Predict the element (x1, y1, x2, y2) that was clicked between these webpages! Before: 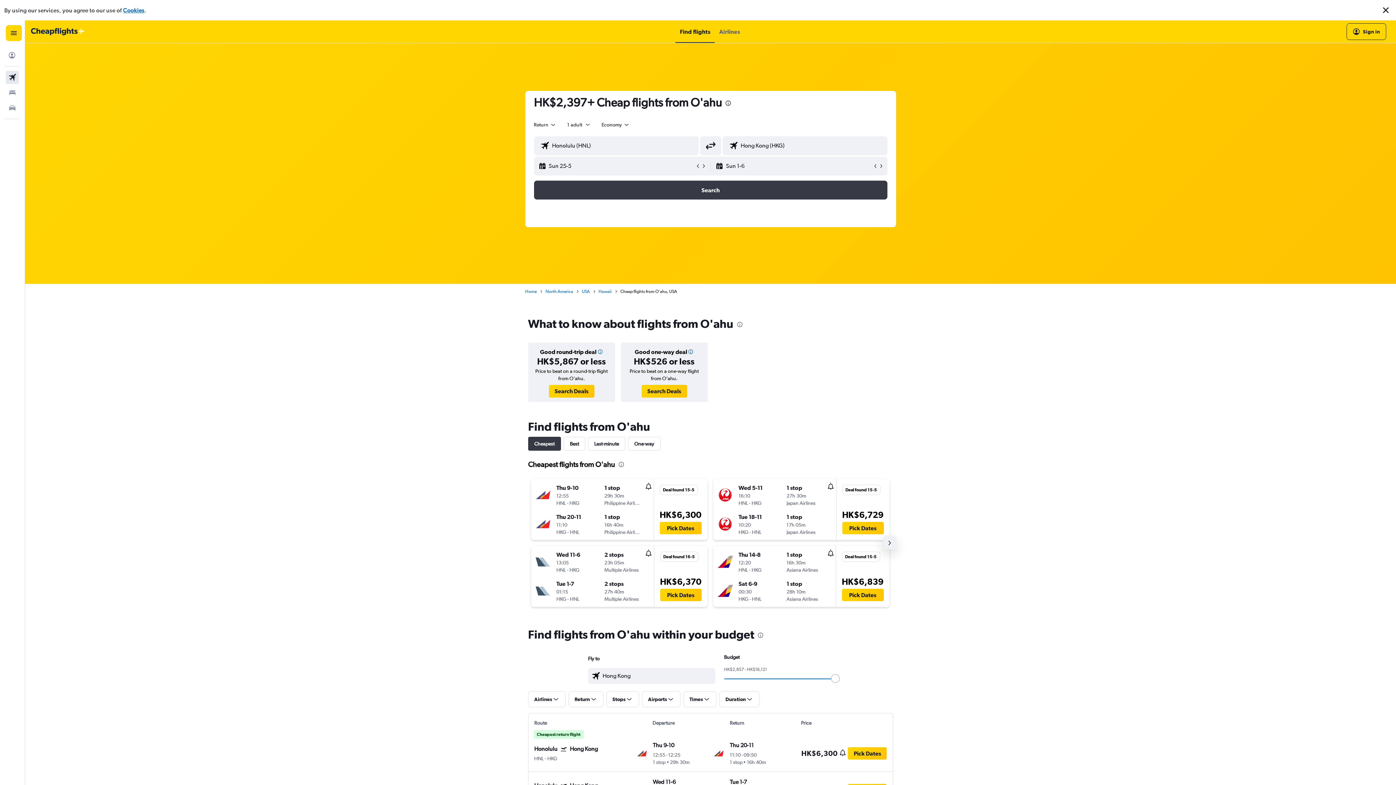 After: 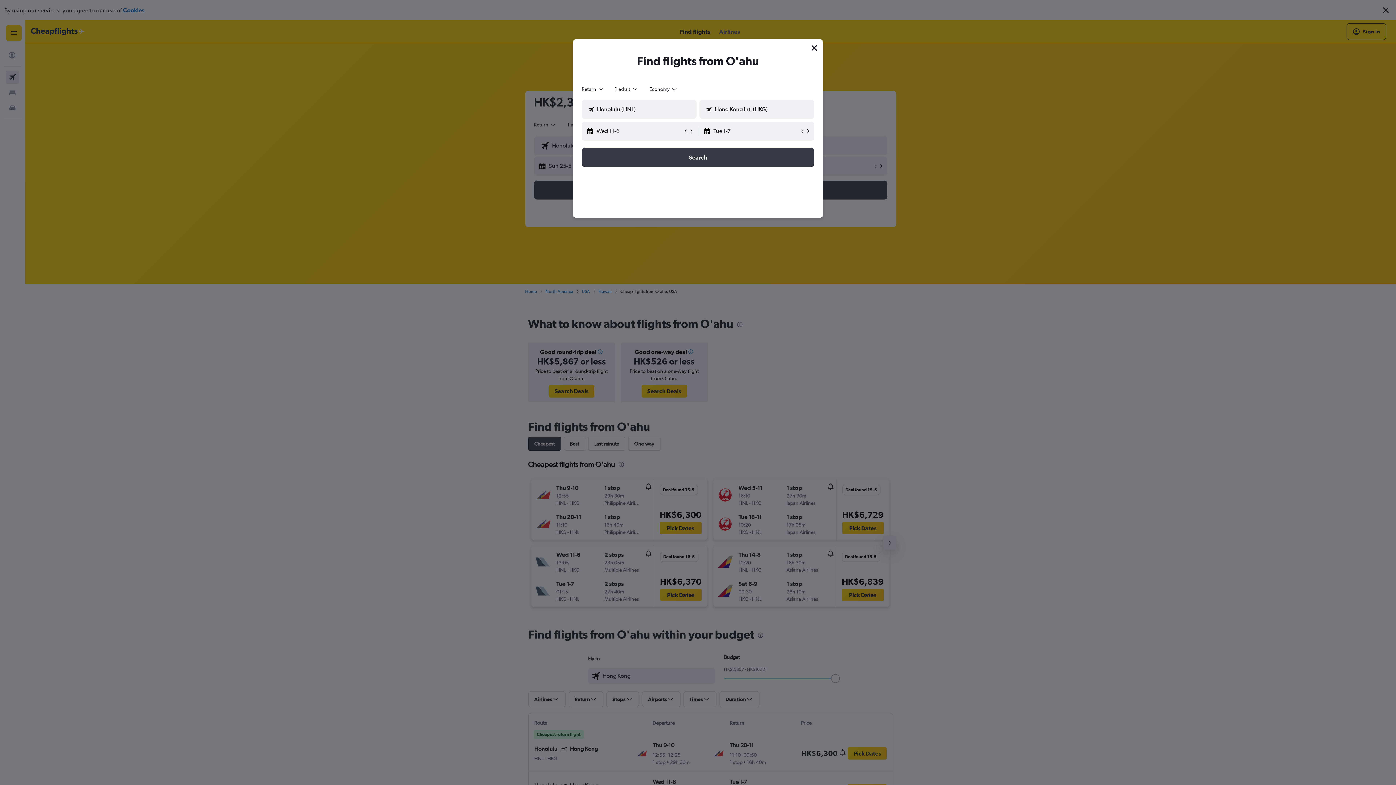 Action: label: Pick Dates bbox: (660, 589, 701, 601)